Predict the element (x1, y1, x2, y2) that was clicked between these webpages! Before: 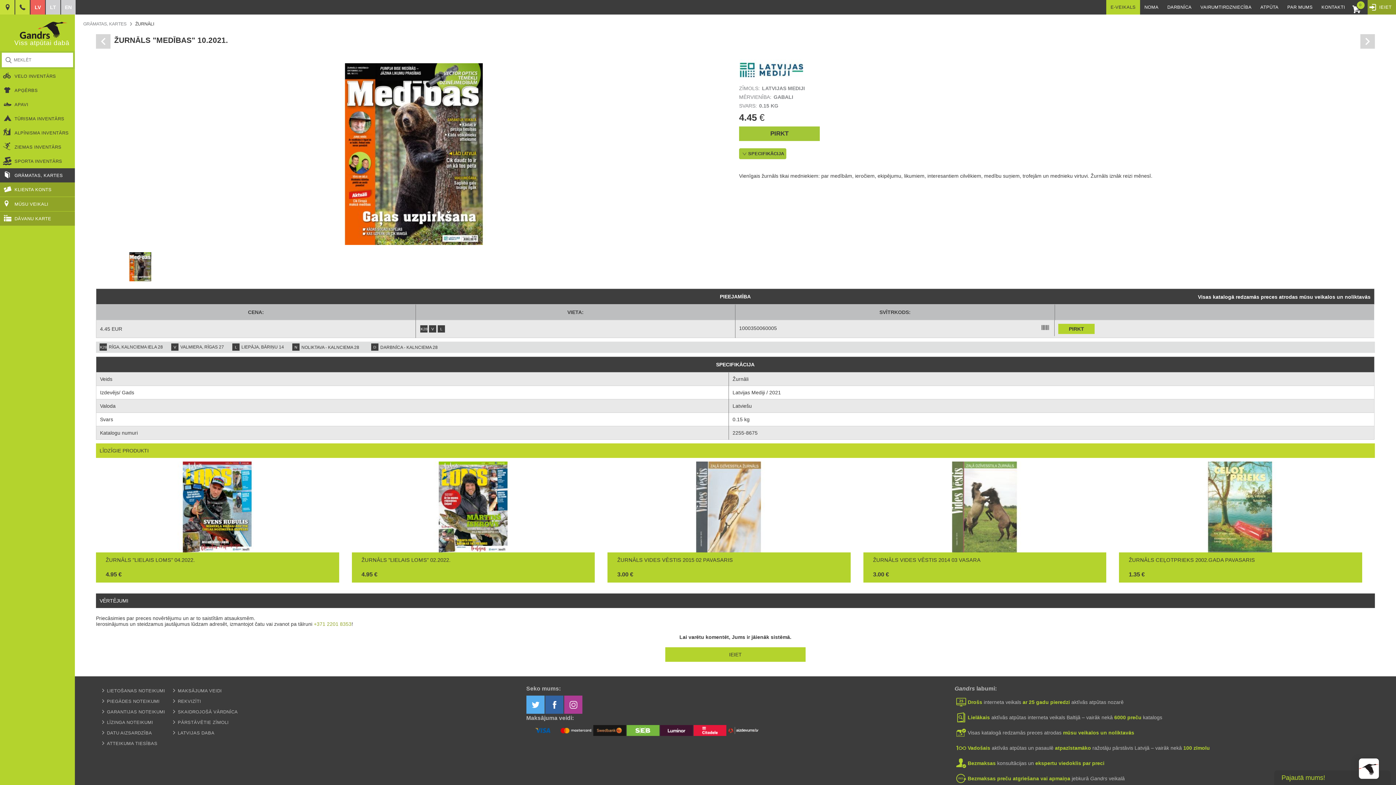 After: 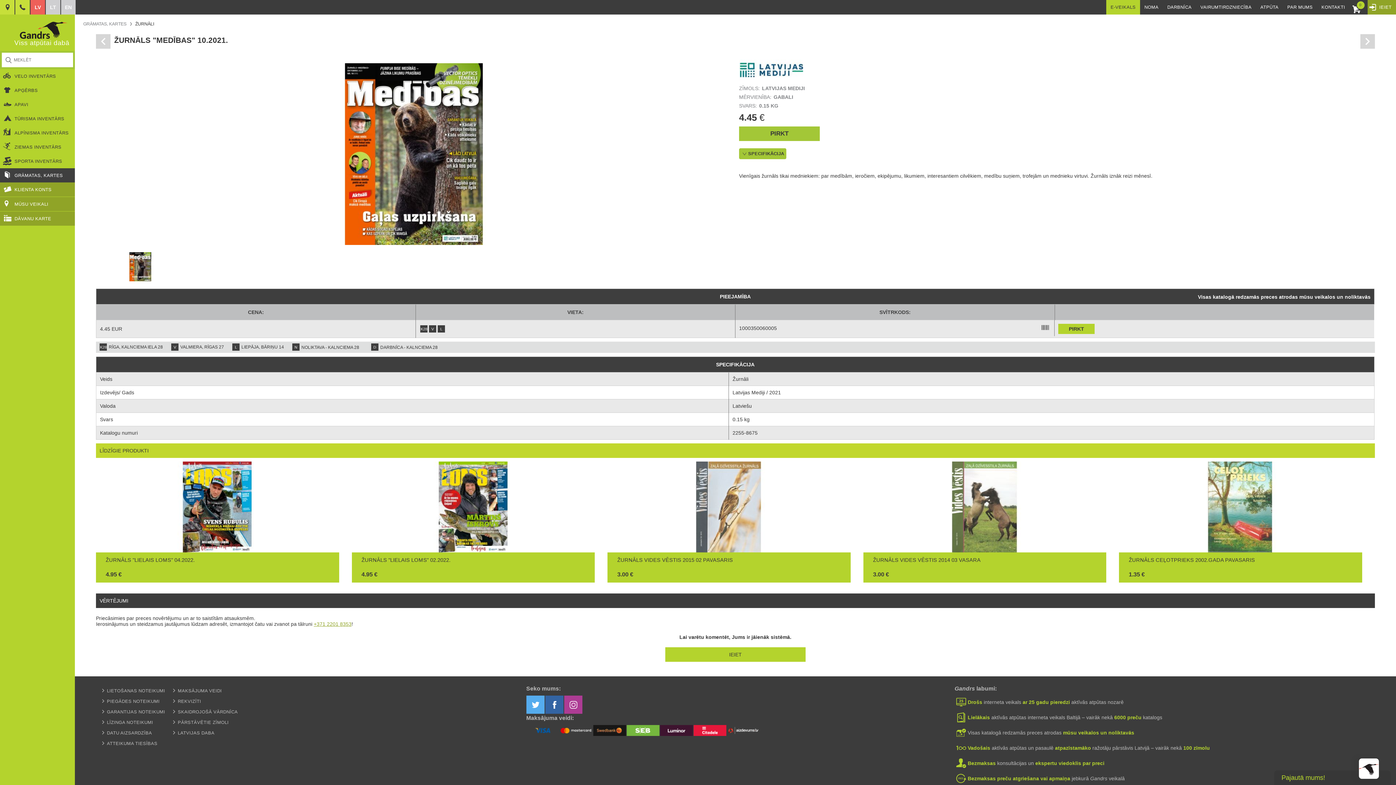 Action: label: +371 2201 8353 bbox: (313, 621, 351, 627)